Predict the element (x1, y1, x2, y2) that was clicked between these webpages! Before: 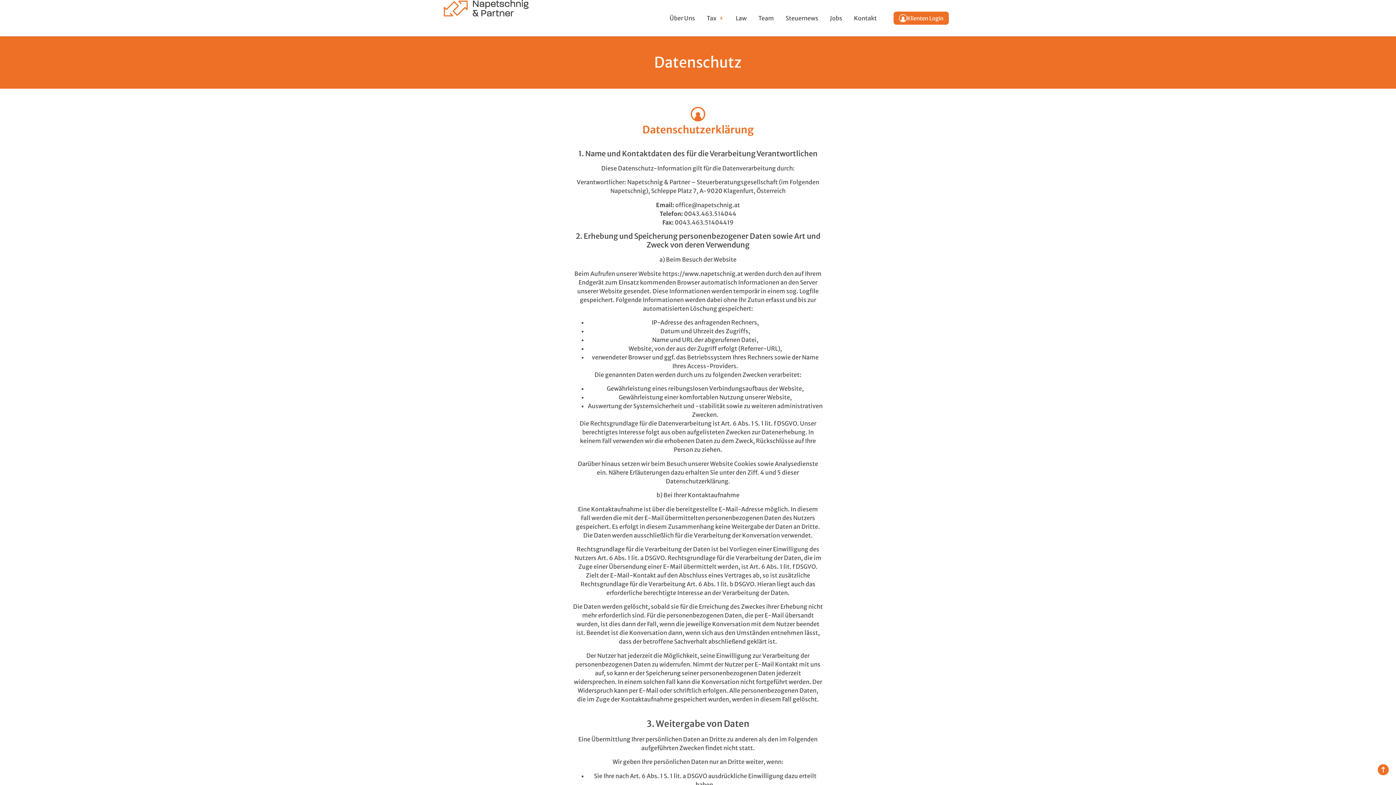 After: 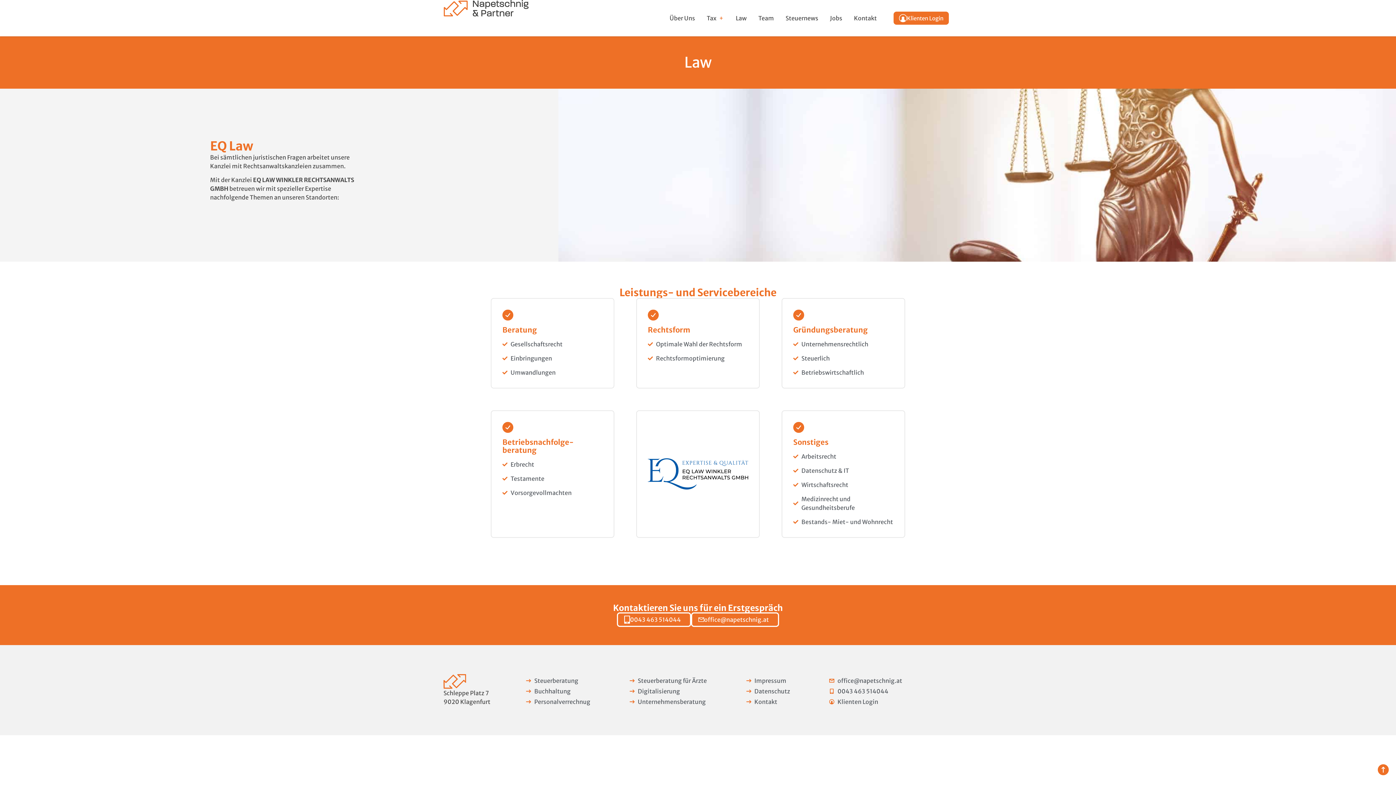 Action: label: Law bbox: (736, 13, 746, 22)